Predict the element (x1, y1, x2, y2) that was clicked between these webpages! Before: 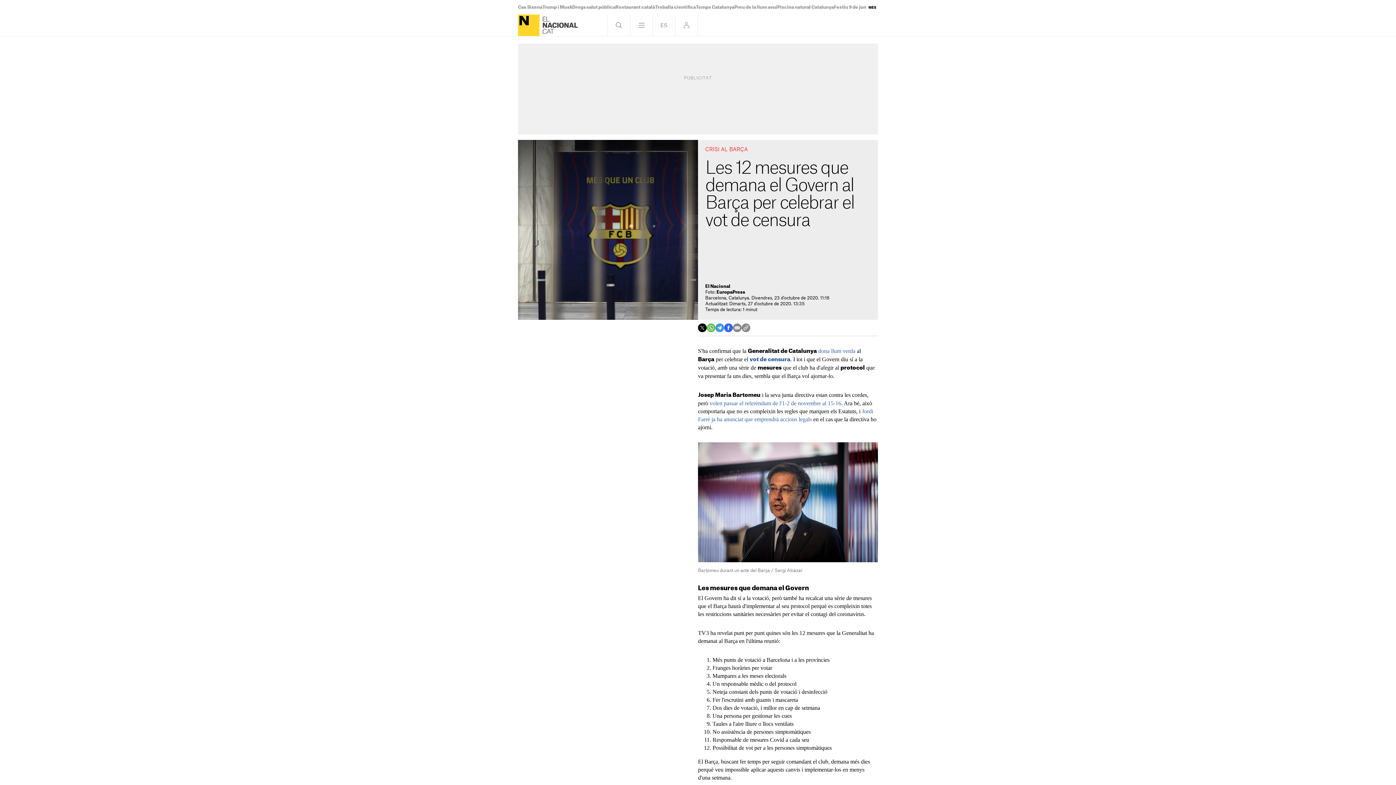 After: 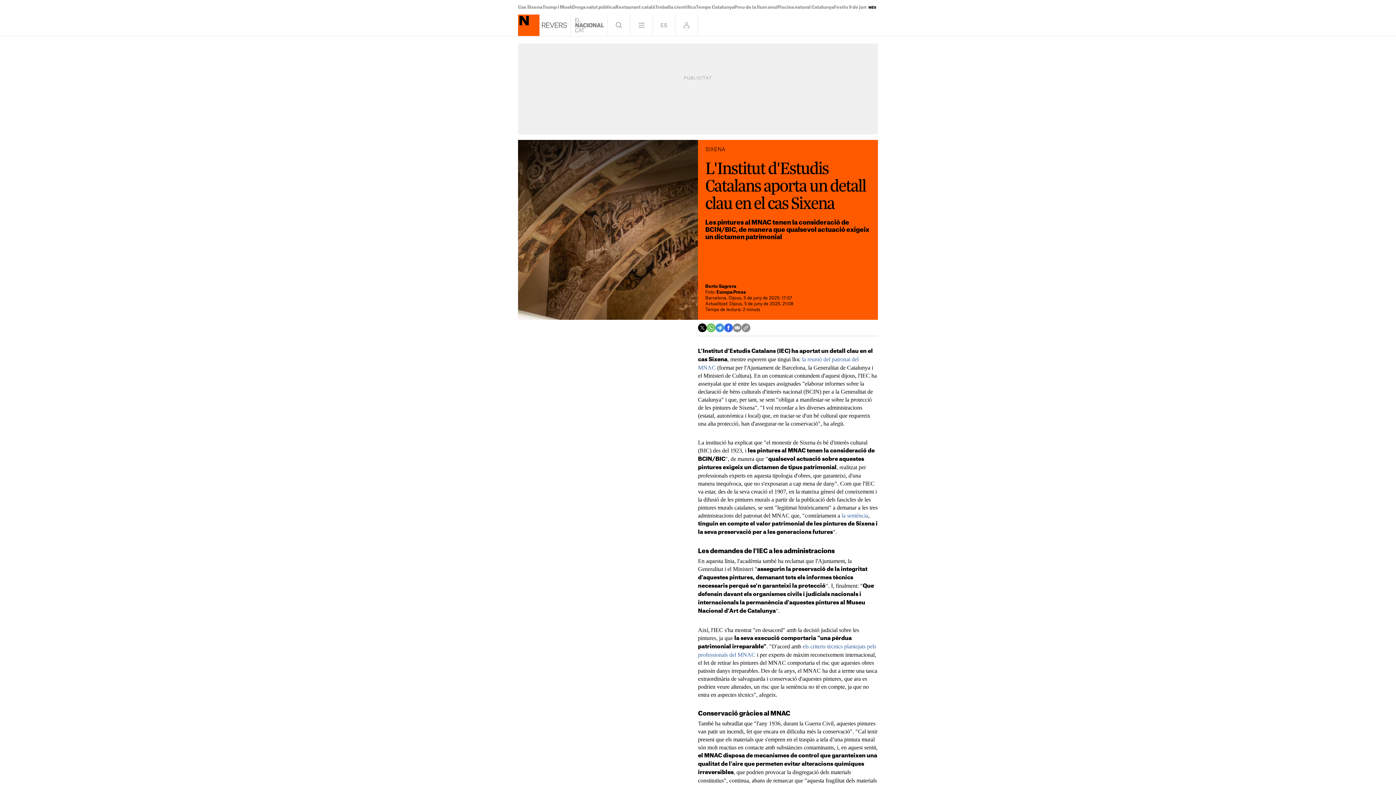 Action: label: Cas Sixena bbox: (518, 5, 542, 9)